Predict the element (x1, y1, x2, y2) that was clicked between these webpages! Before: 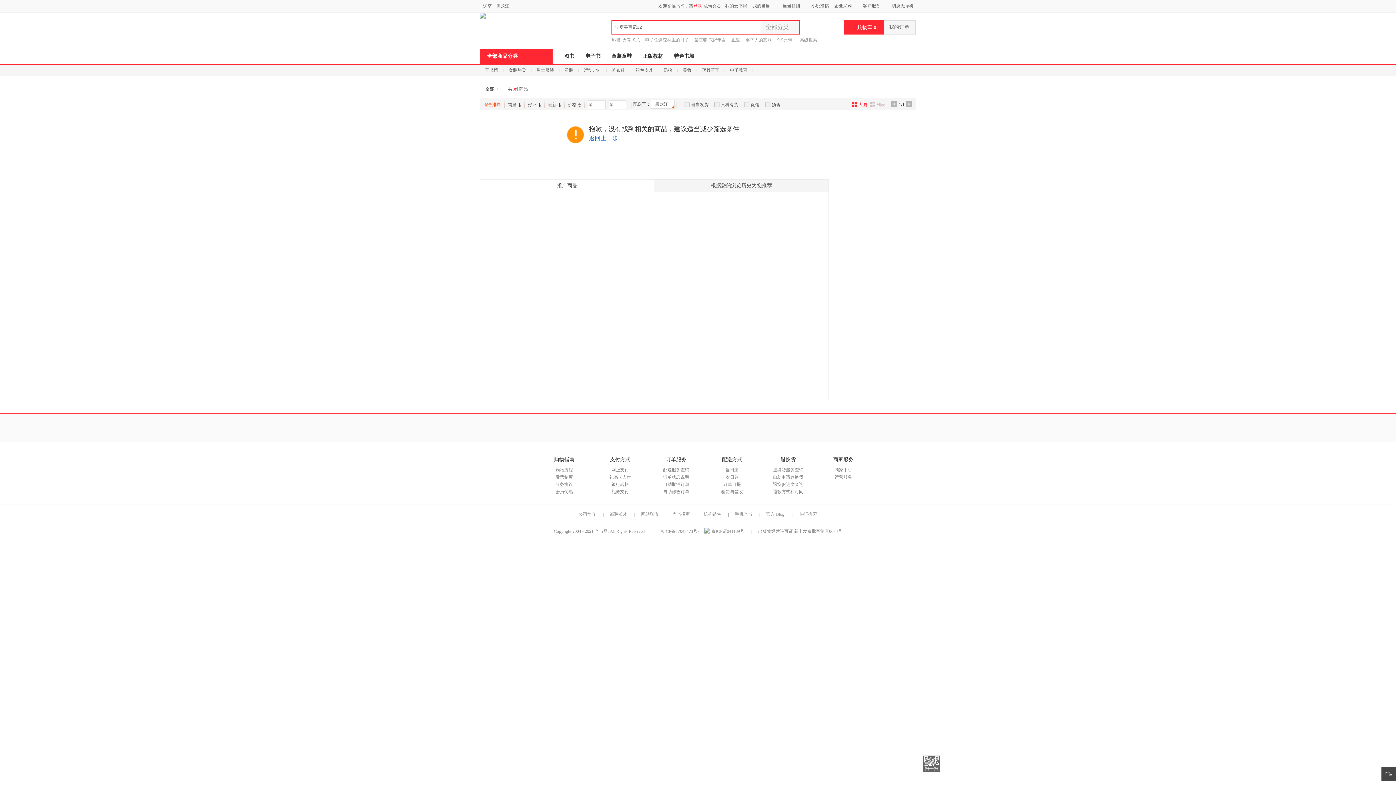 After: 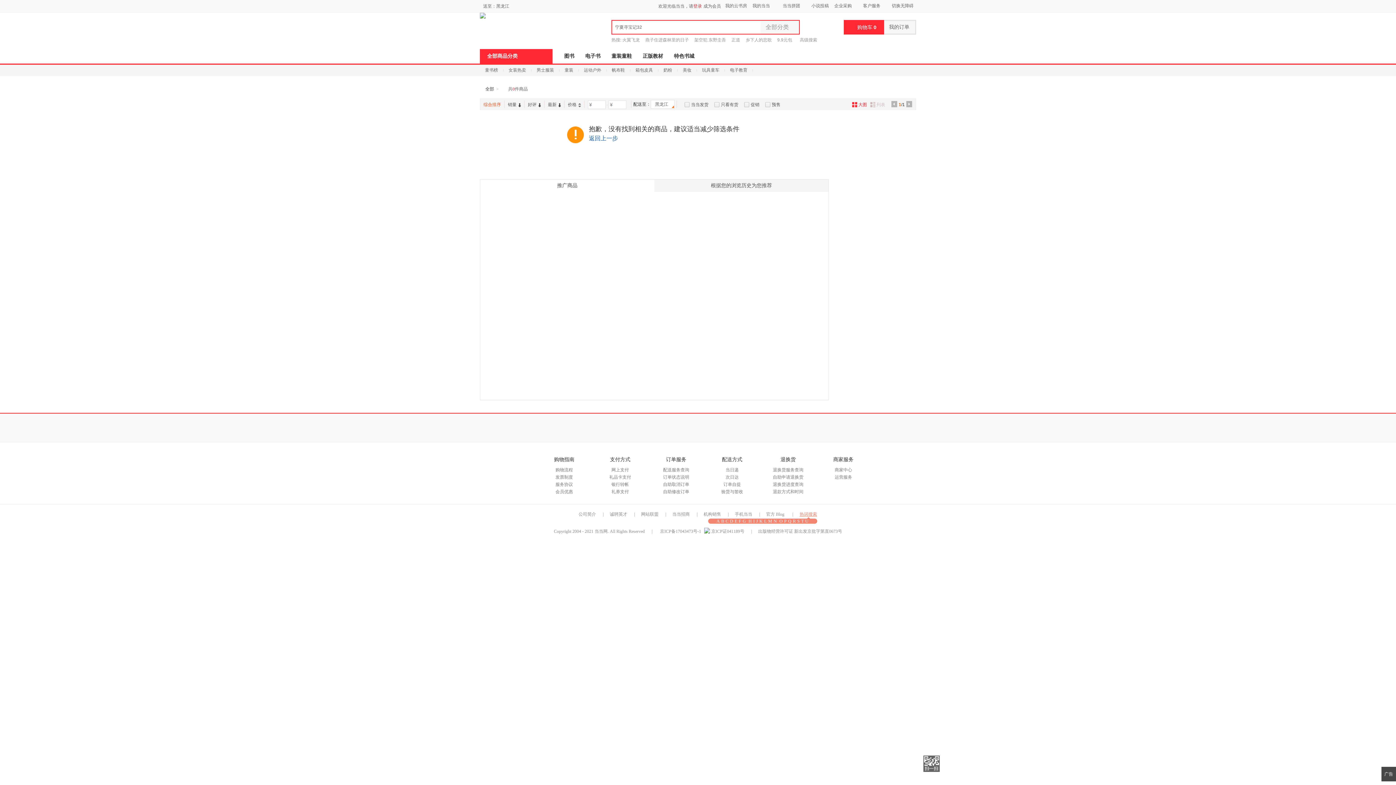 Action: bbox: (799, 512, 817, 517) label: 热词搜索